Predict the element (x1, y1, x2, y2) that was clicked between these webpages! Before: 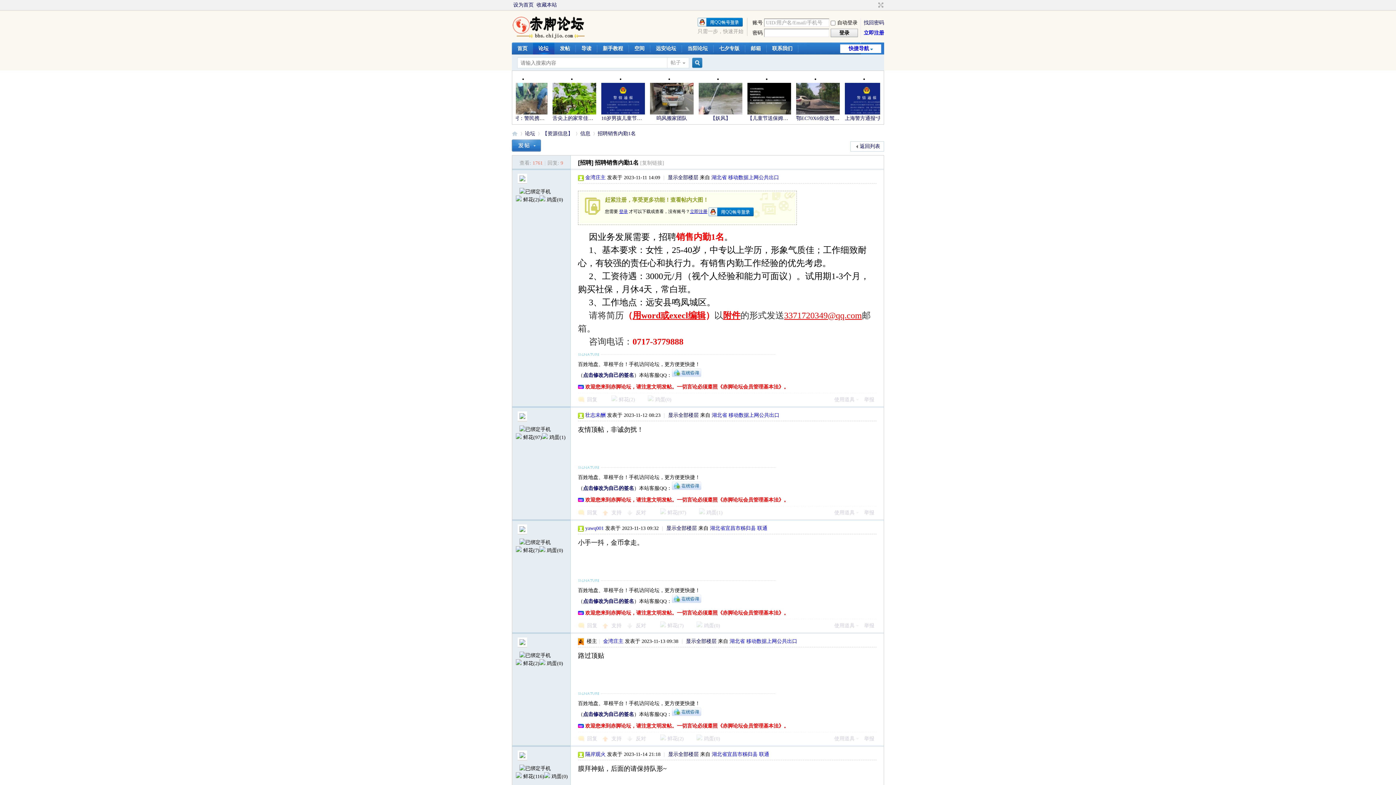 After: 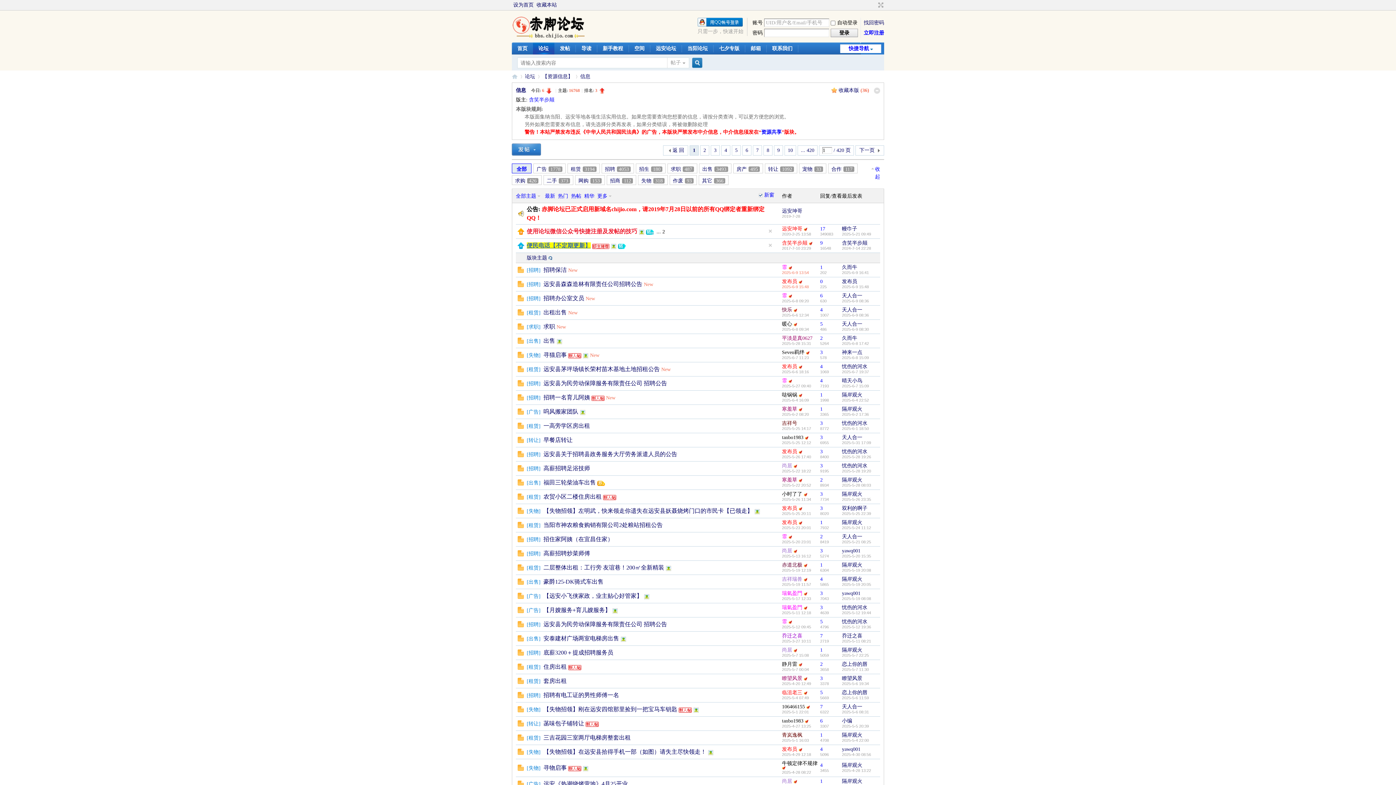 Action: bbox: (580, 128, 590, 138) label: 信息